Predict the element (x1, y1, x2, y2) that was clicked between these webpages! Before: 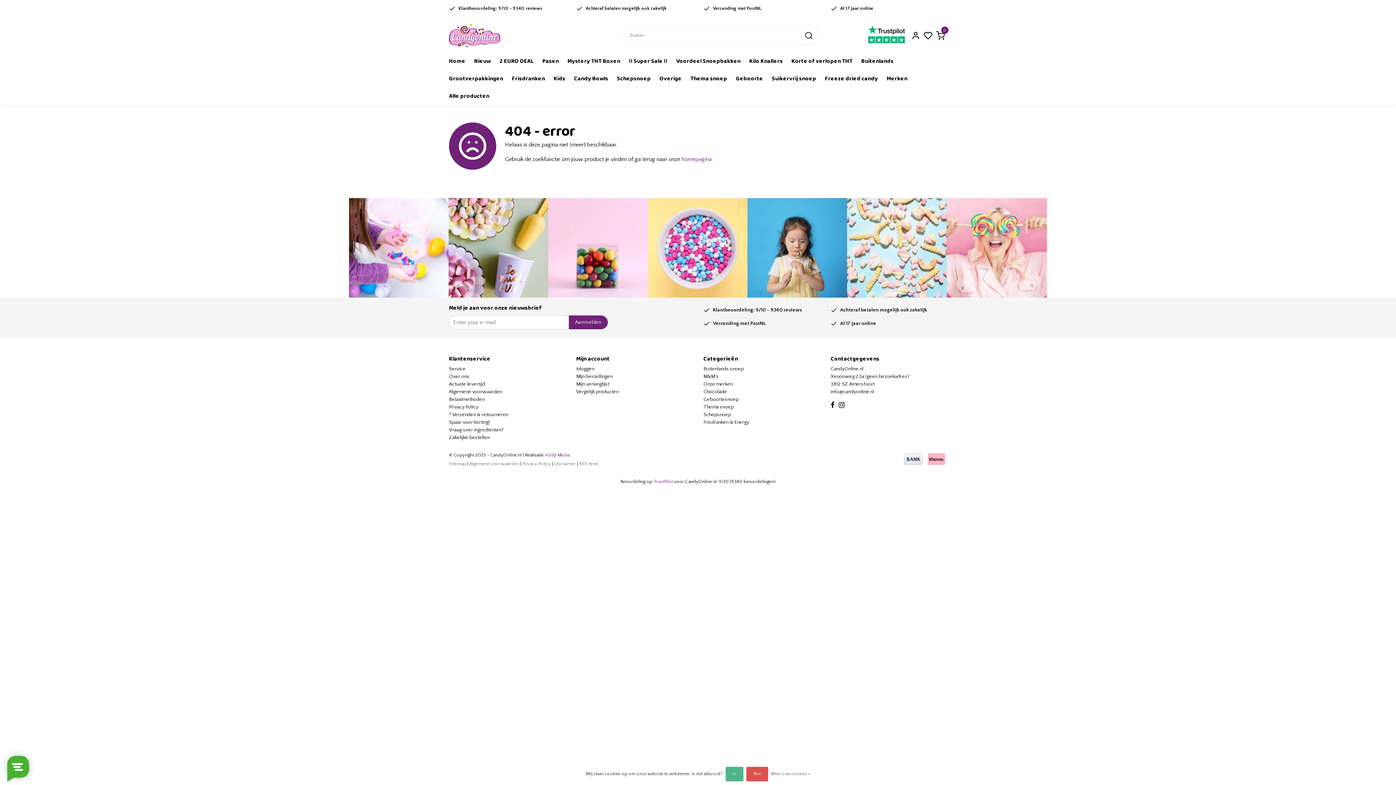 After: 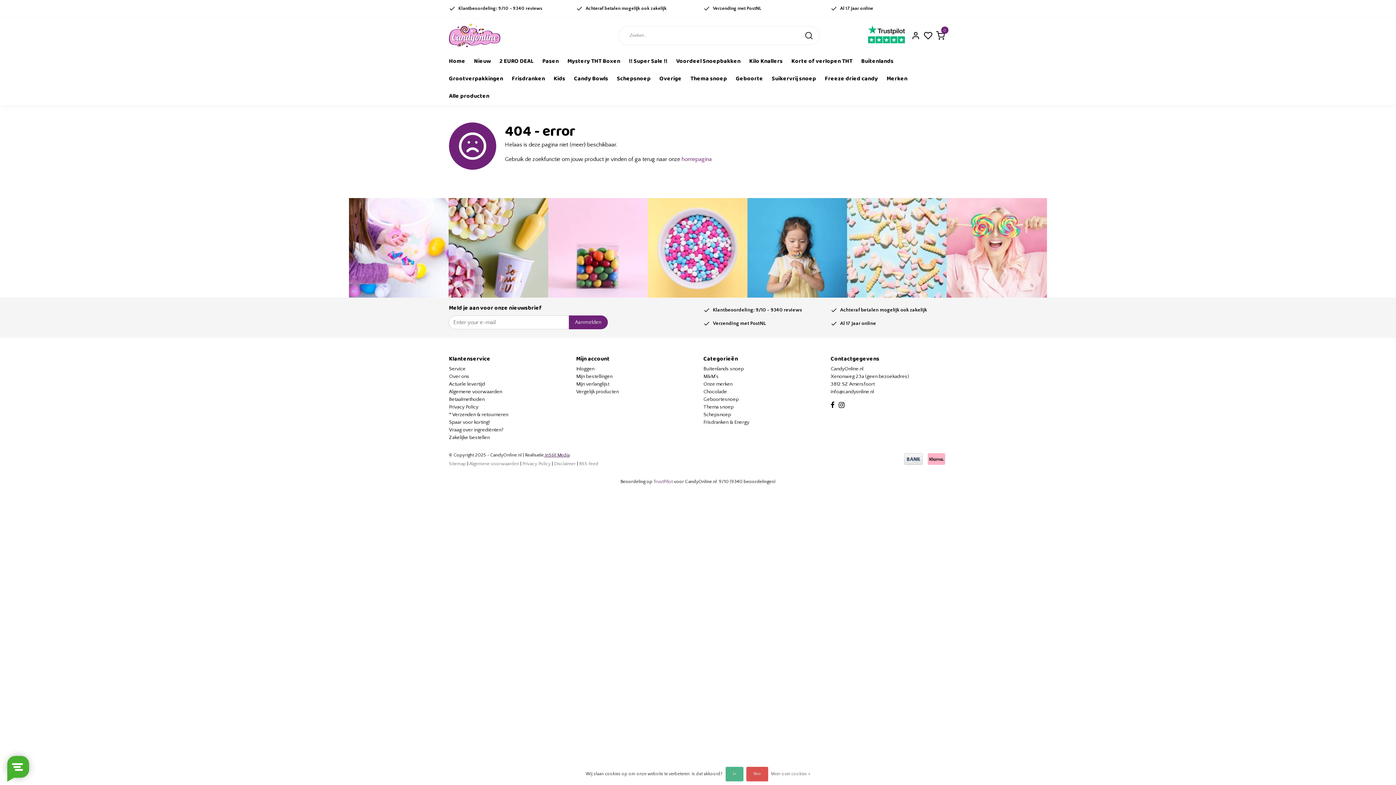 Action: label:  InStijl Media bbox: (544, 452, 569, 457)